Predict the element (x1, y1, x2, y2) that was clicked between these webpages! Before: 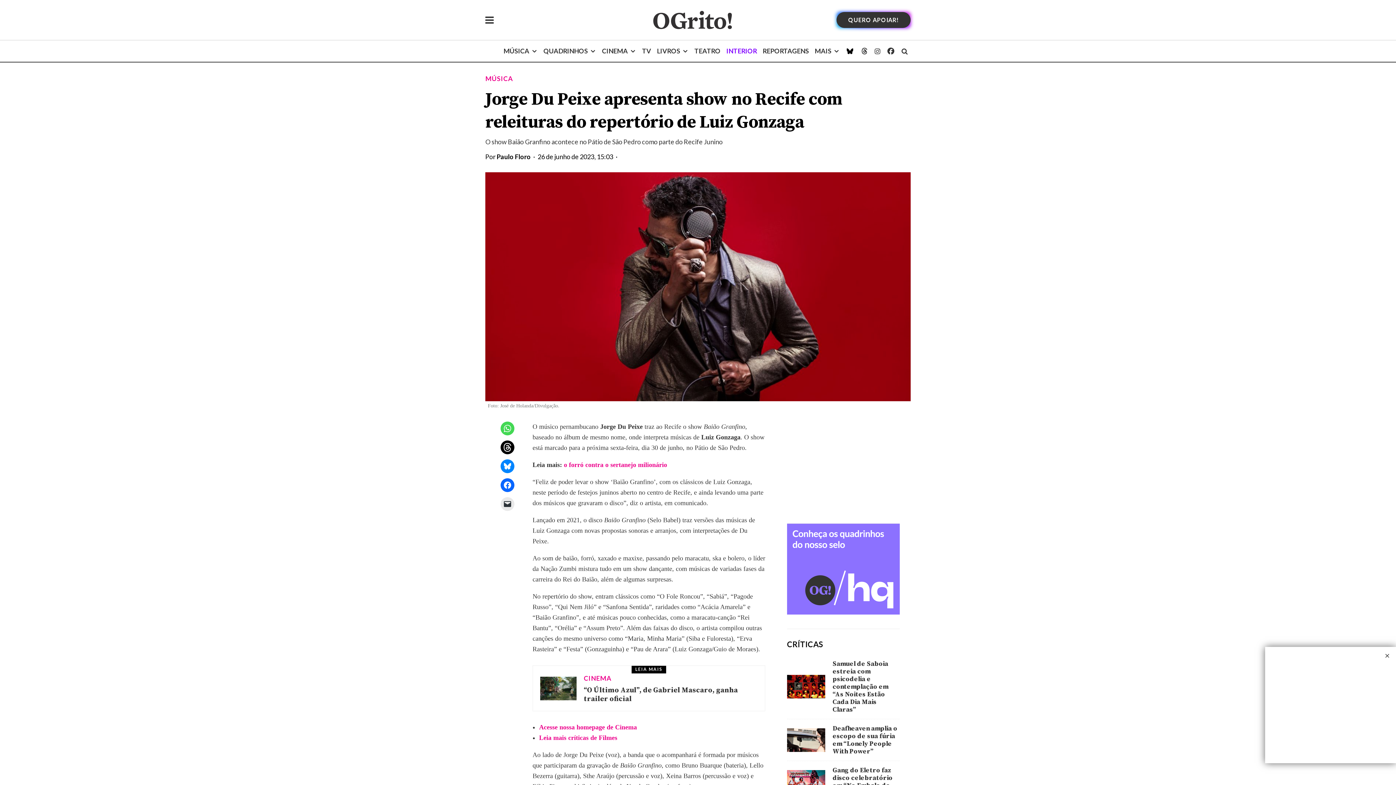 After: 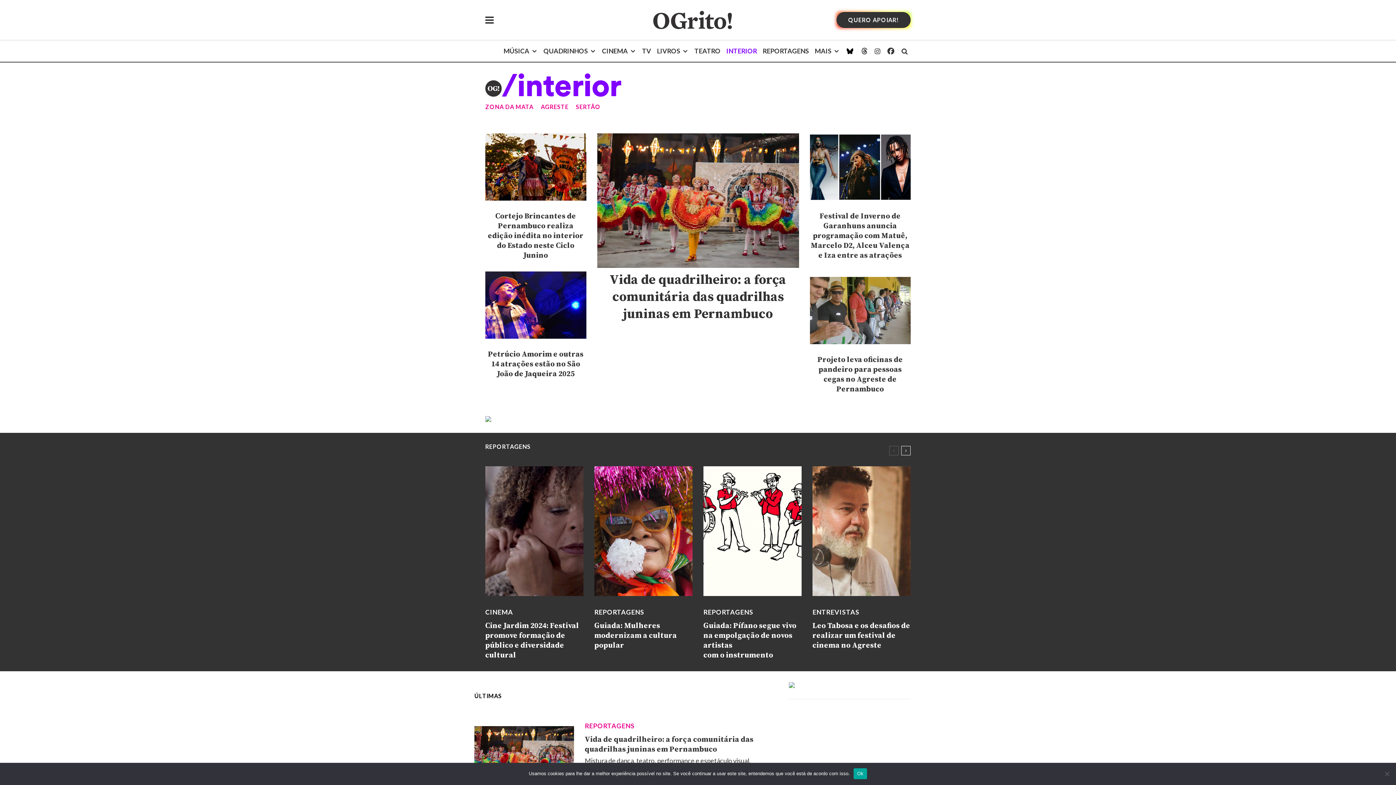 Action: bbox: (723, 40, 760, 61) label: INTERIOR